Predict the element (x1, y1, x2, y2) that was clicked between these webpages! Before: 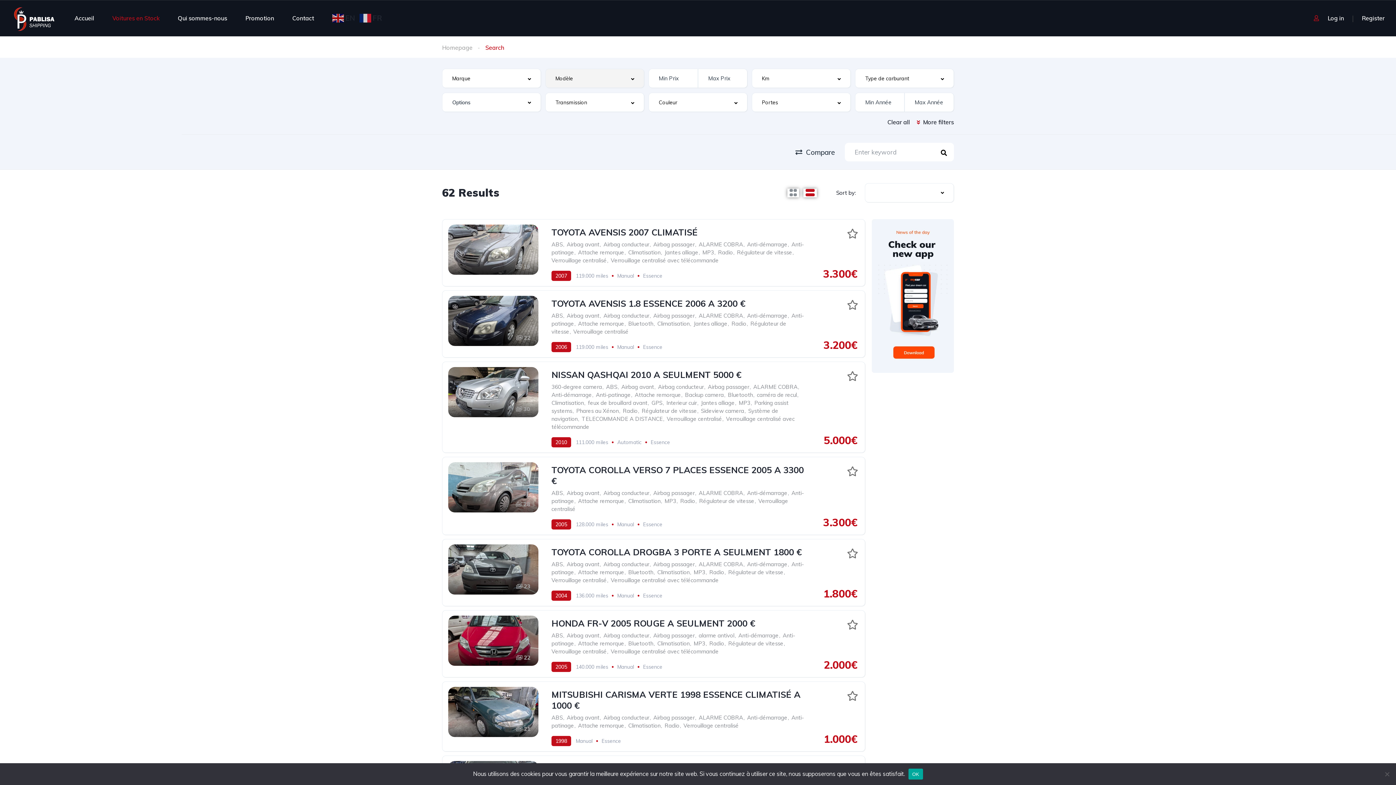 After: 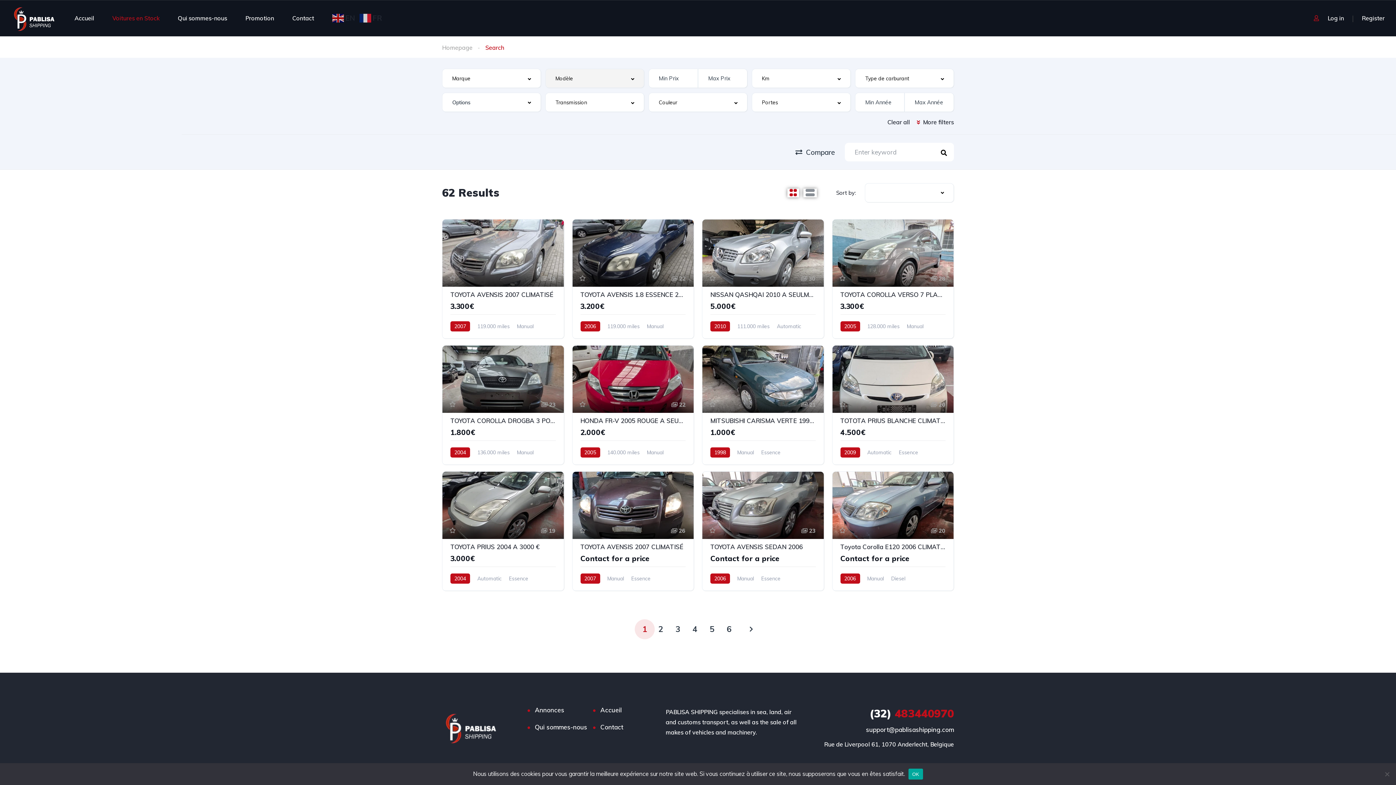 Action: bbox: (787, 188, 799, 197)